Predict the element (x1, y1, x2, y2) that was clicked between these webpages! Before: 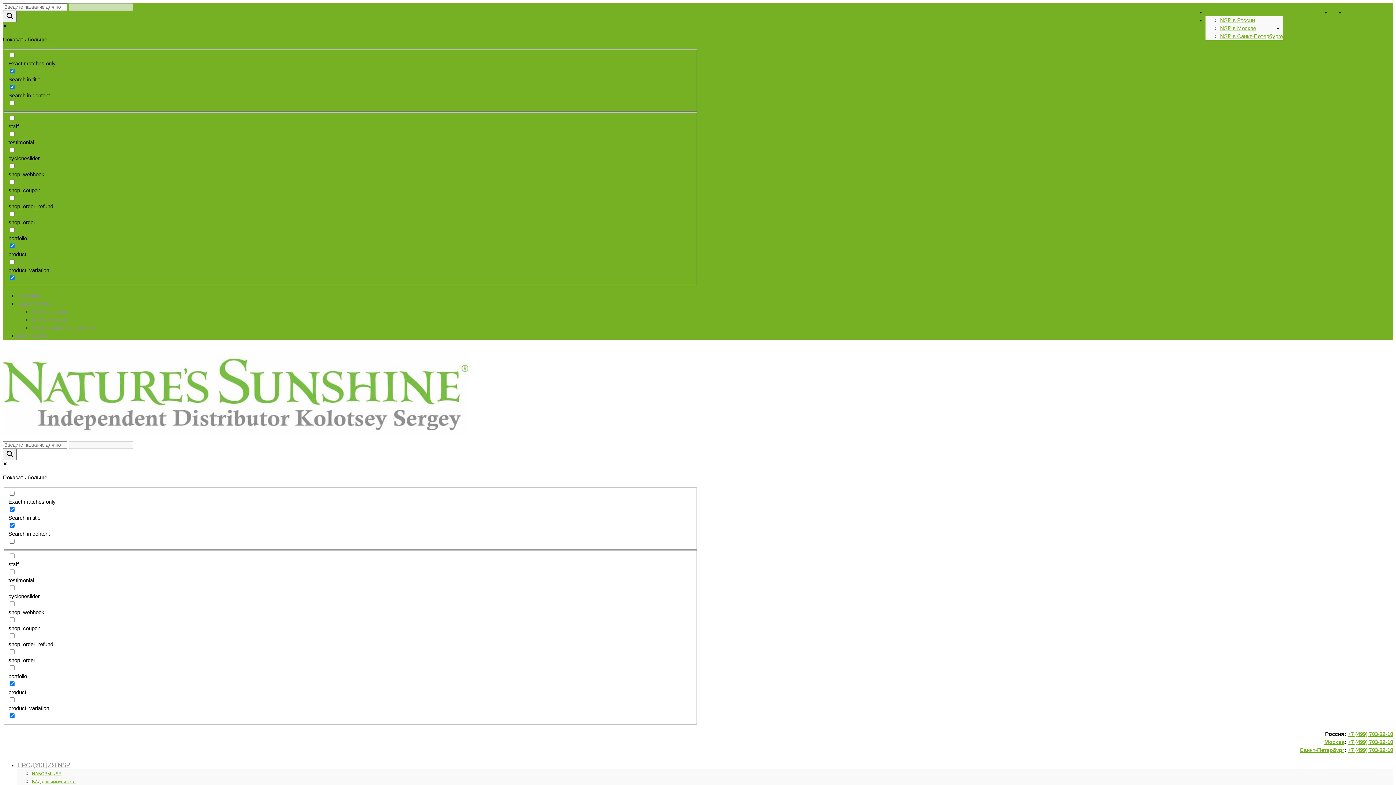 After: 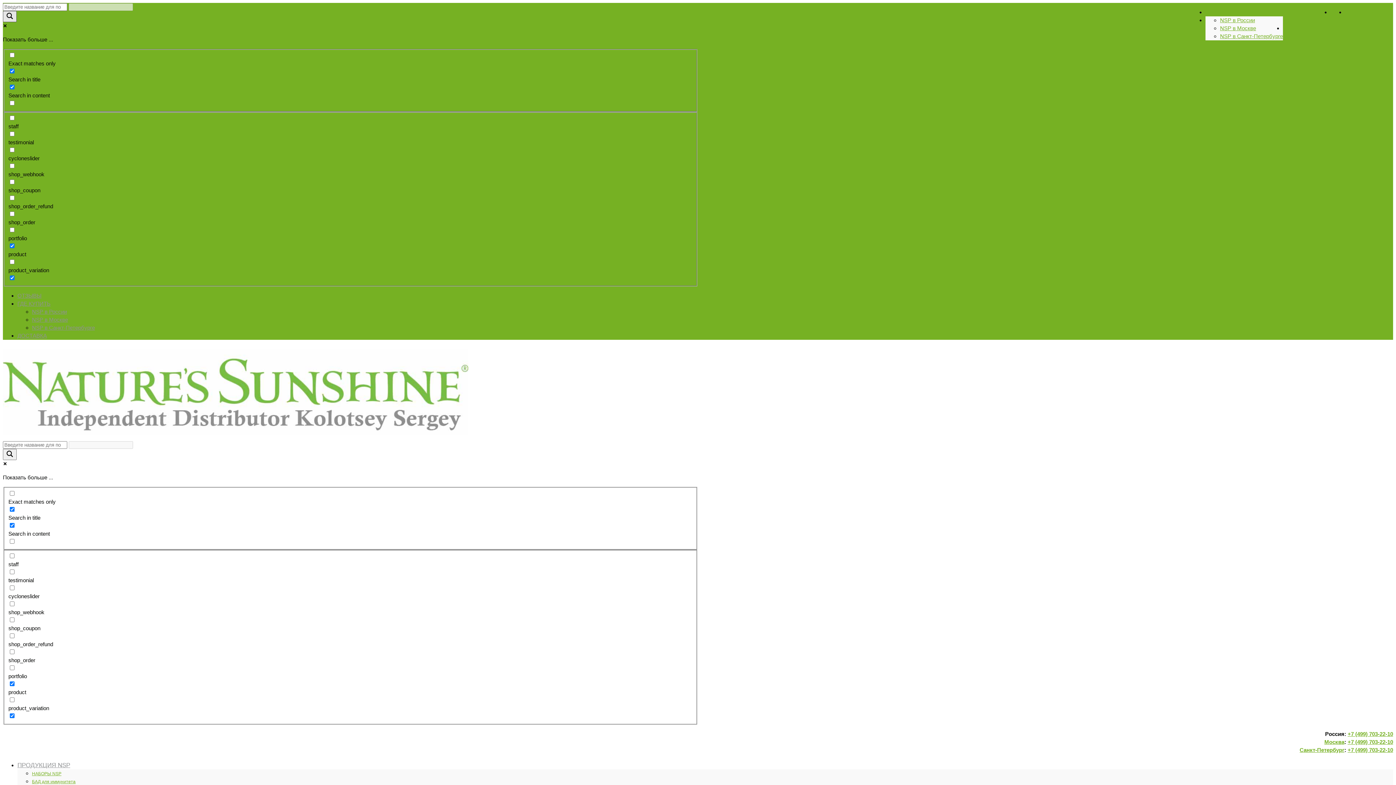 Action: label: Search magnifier bbox: (2, 10, 16, 22)